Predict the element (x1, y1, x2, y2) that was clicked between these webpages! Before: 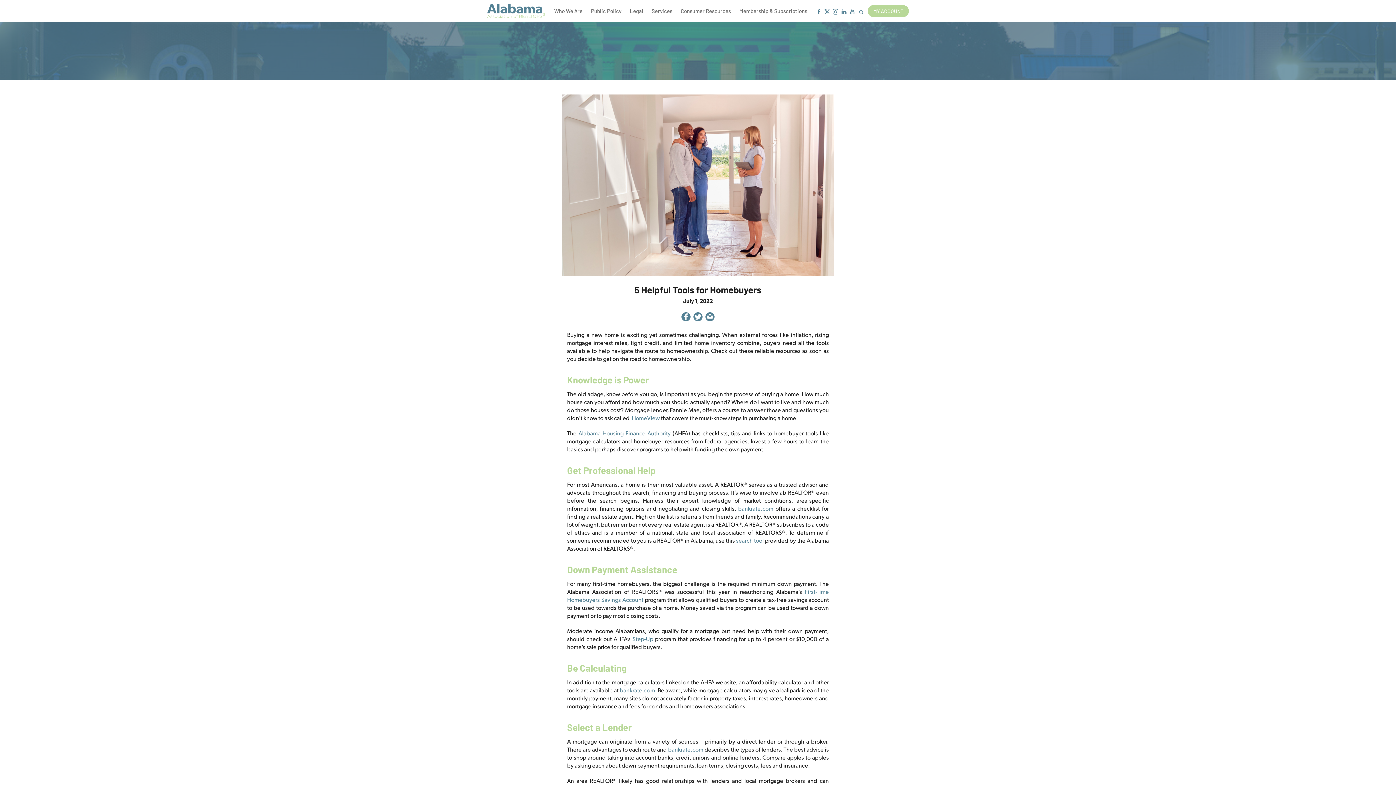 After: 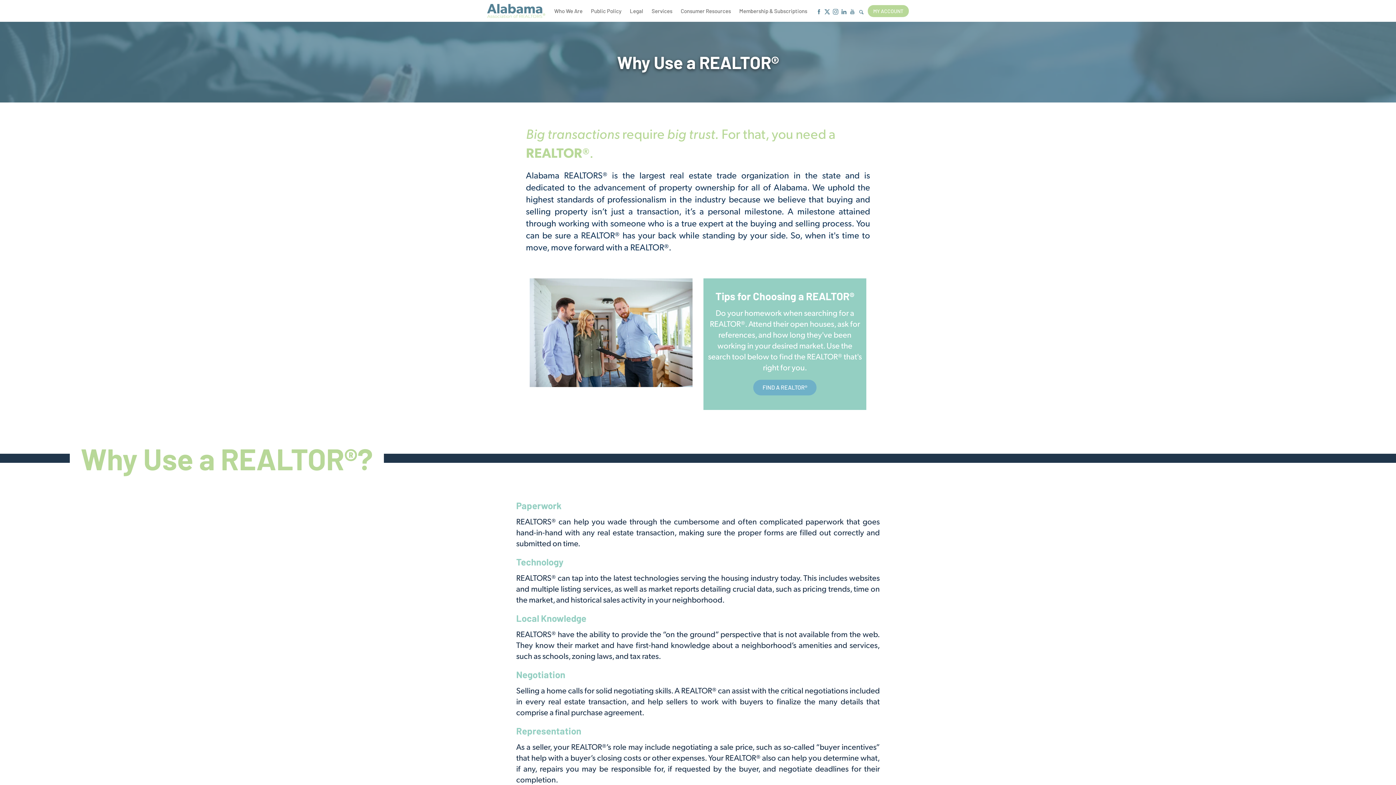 Action: bbox: (677, 0, 734, 21) label: Consumer Resources